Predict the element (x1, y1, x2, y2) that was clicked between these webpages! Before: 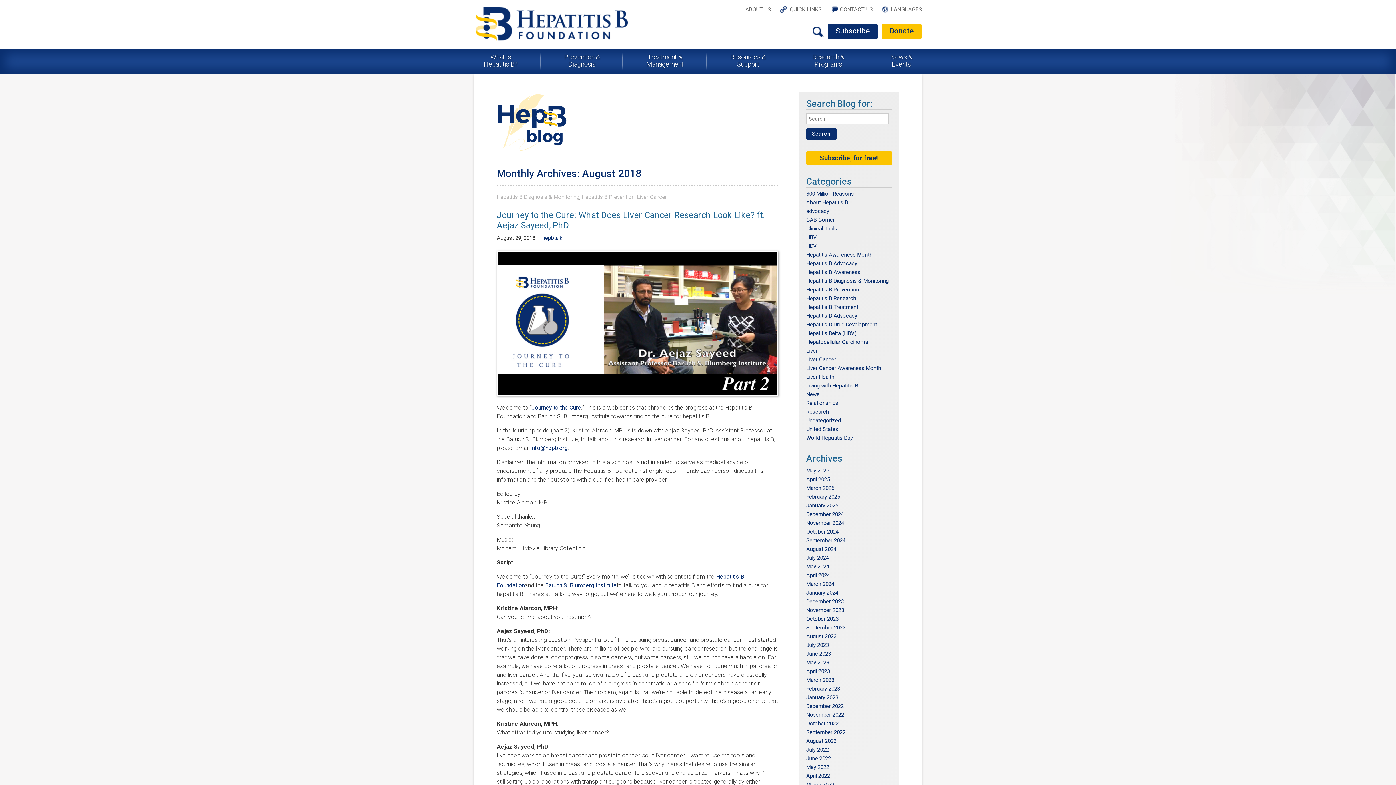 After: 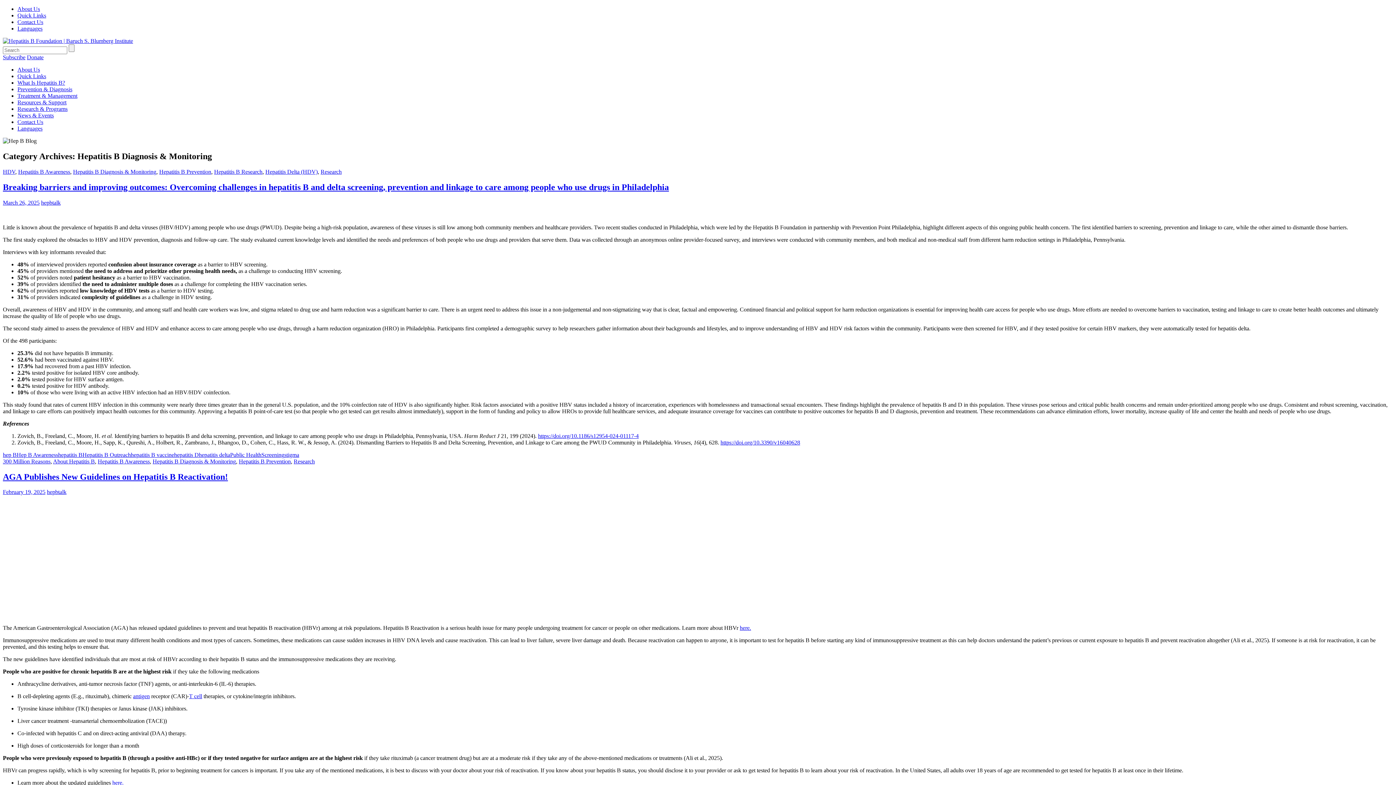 Action: bbox: (806, 277, 889, 284) label: Hepatitis B Diagnosis & Monitoring